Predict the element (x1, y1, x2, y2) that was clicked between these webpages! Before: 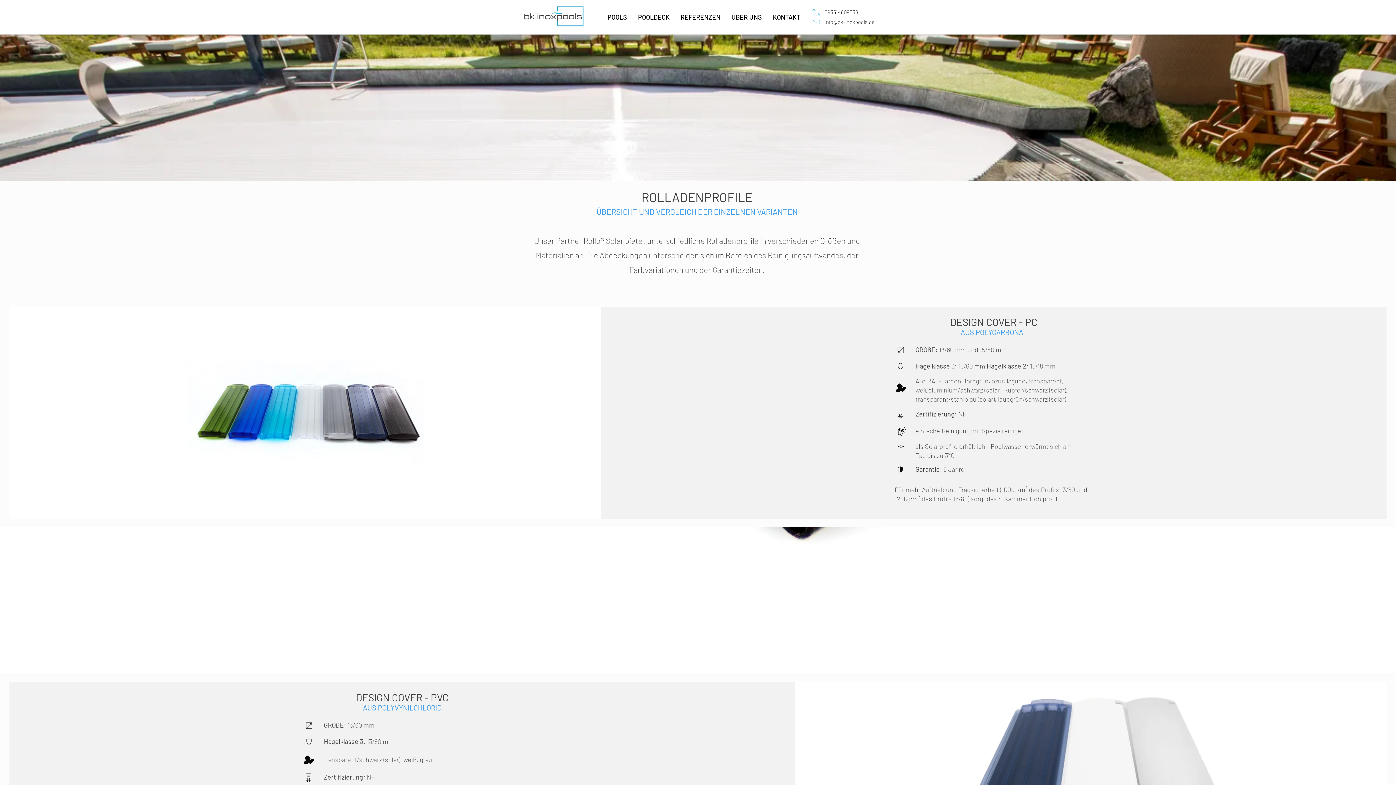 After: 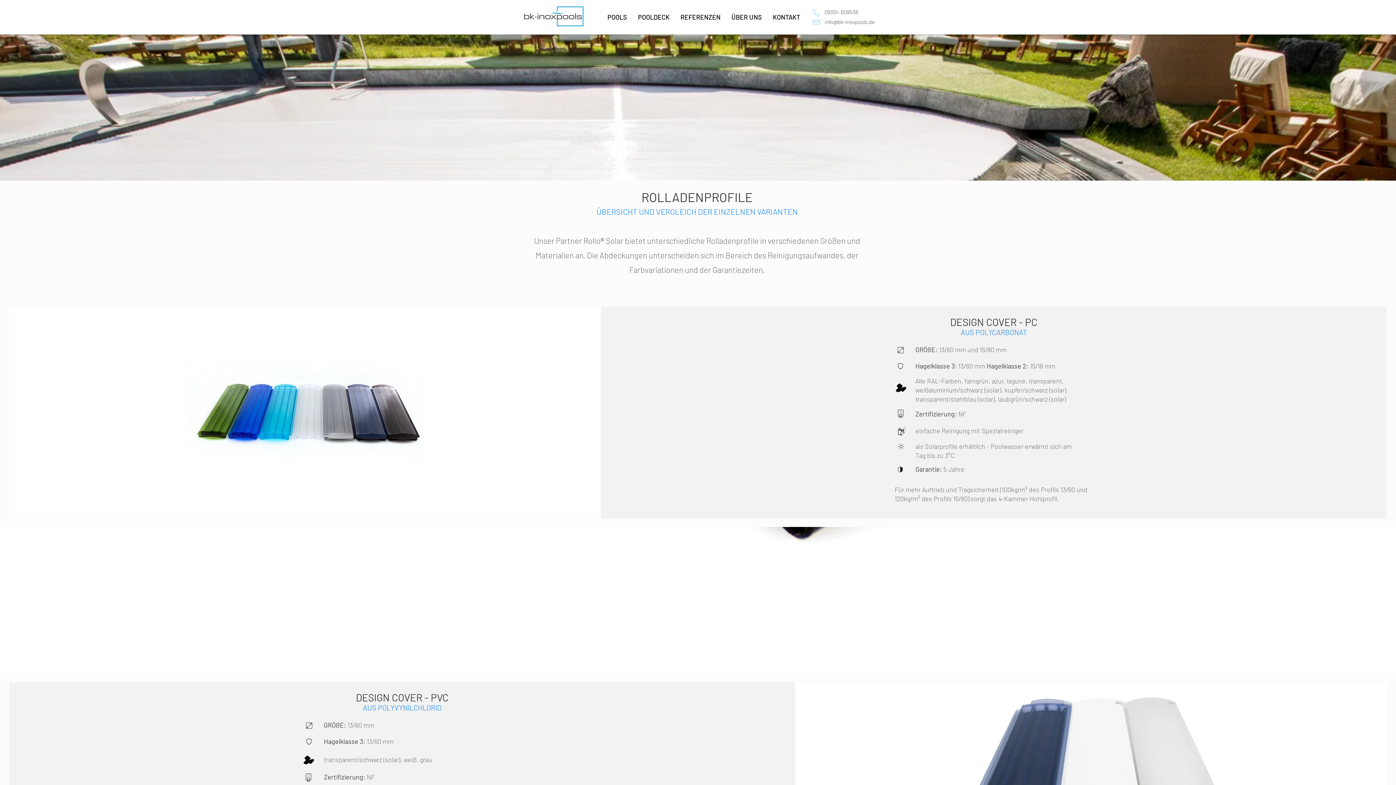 Action: bbox: (824, 18, 874, 25) label: info@bk-inoxpools.de